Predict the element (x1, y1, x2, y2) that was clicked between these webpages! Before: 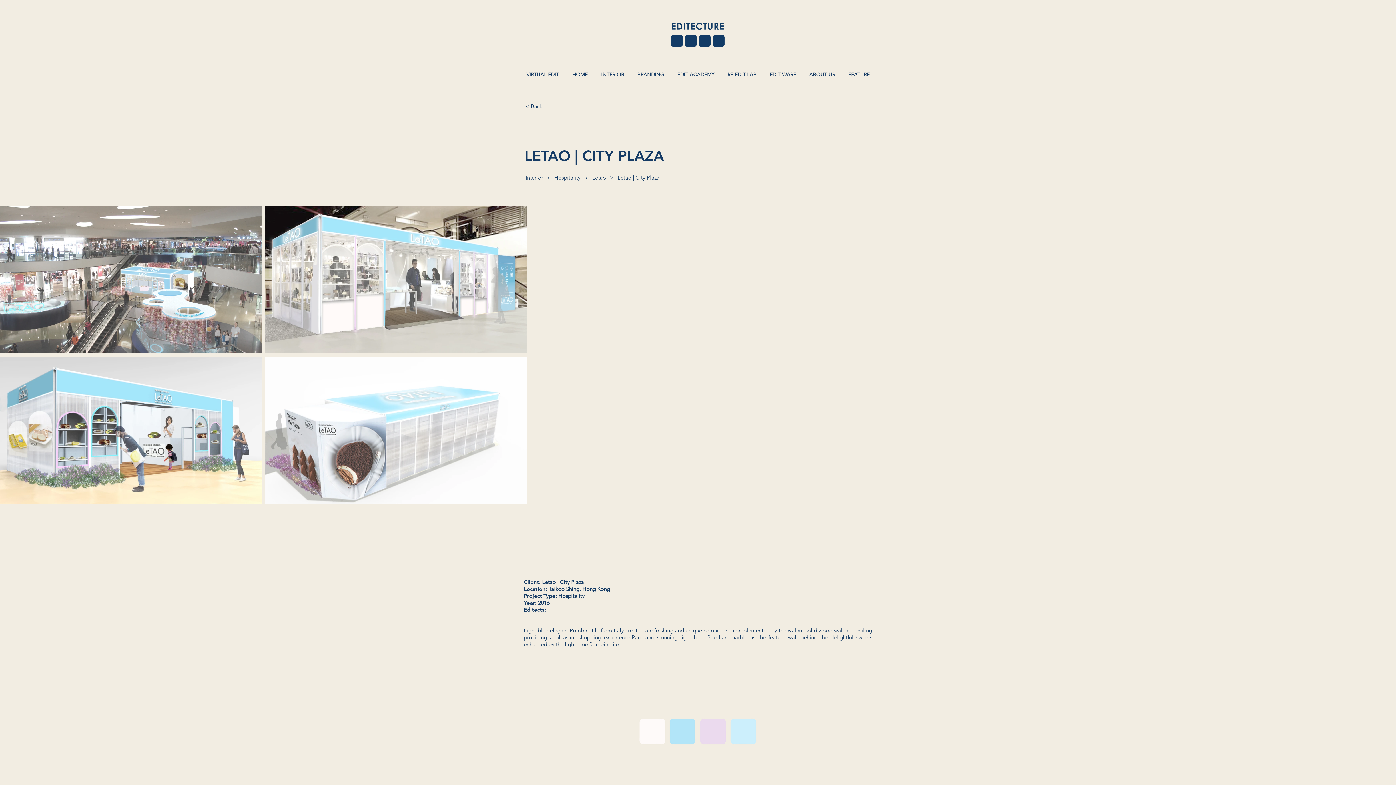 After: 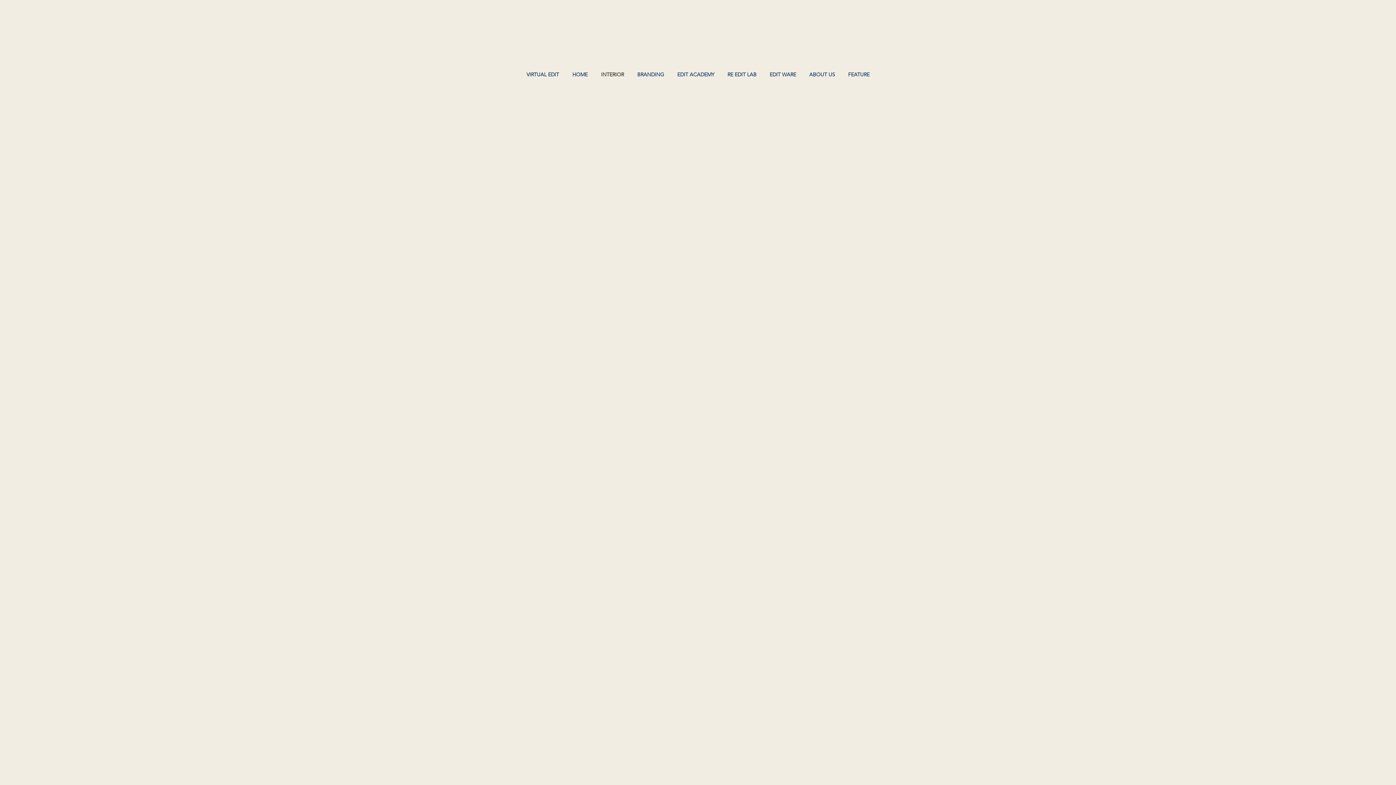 Action: bbox: (508, 170, 560, 184) label: Interior